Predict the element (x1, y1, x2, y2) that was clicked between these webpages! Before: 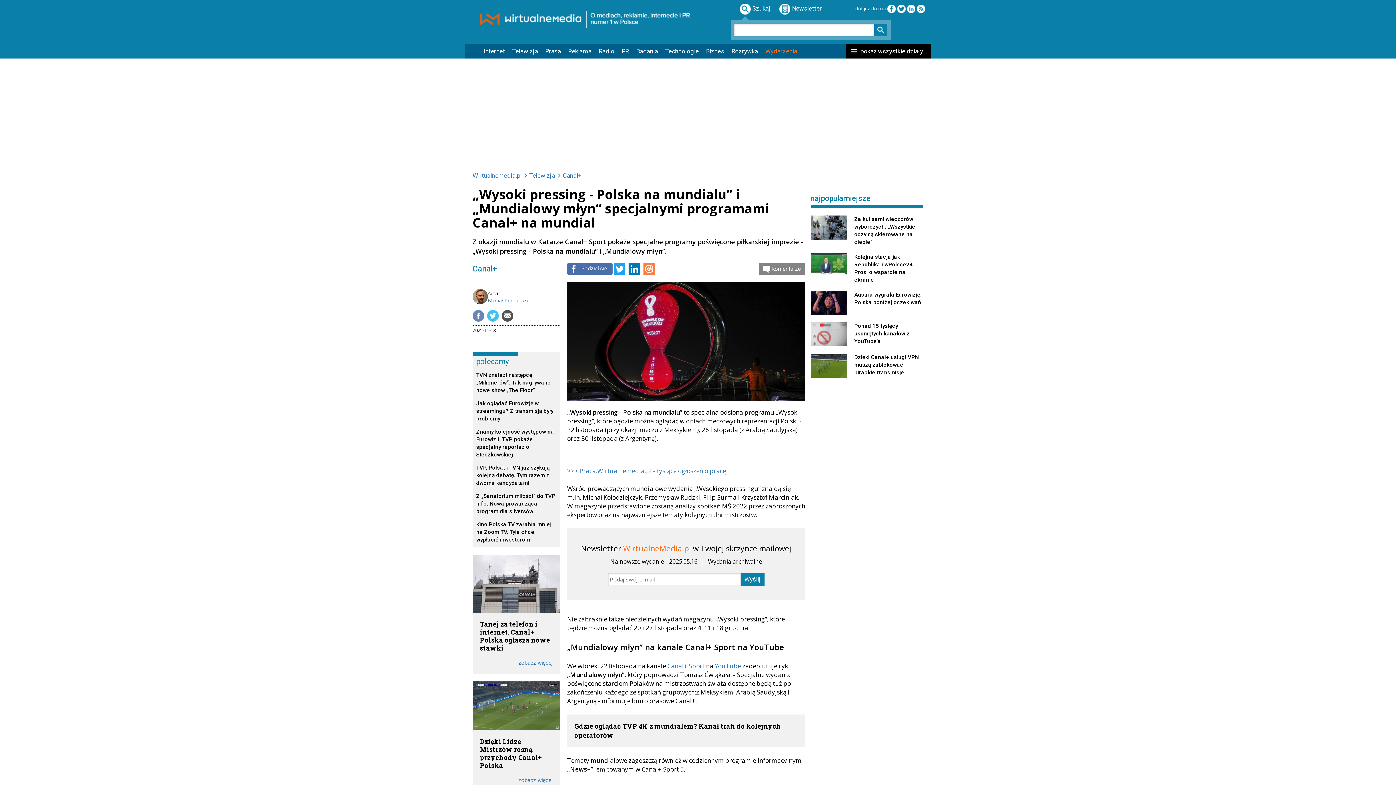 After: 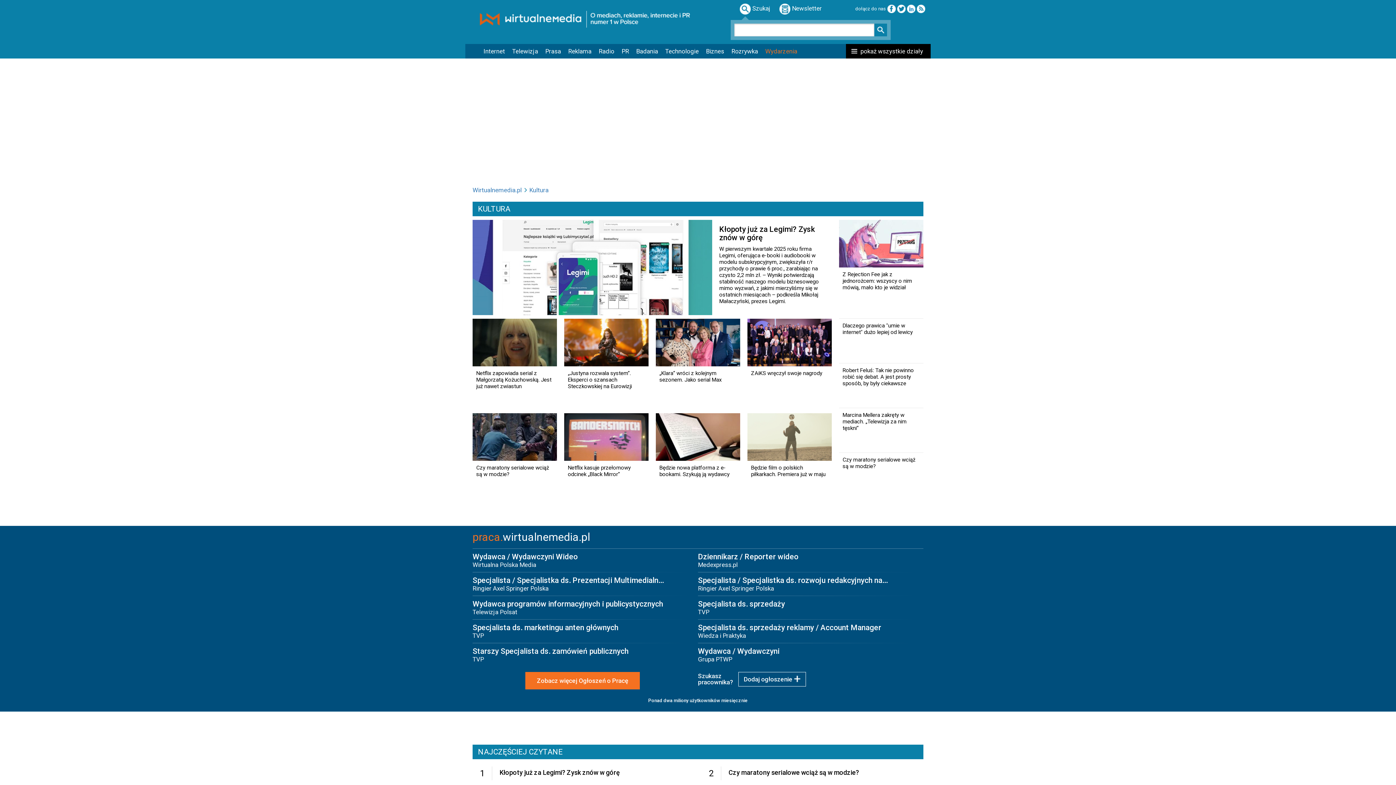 Action: label: Rozrywka bbox: (728, 44, 761, 58)